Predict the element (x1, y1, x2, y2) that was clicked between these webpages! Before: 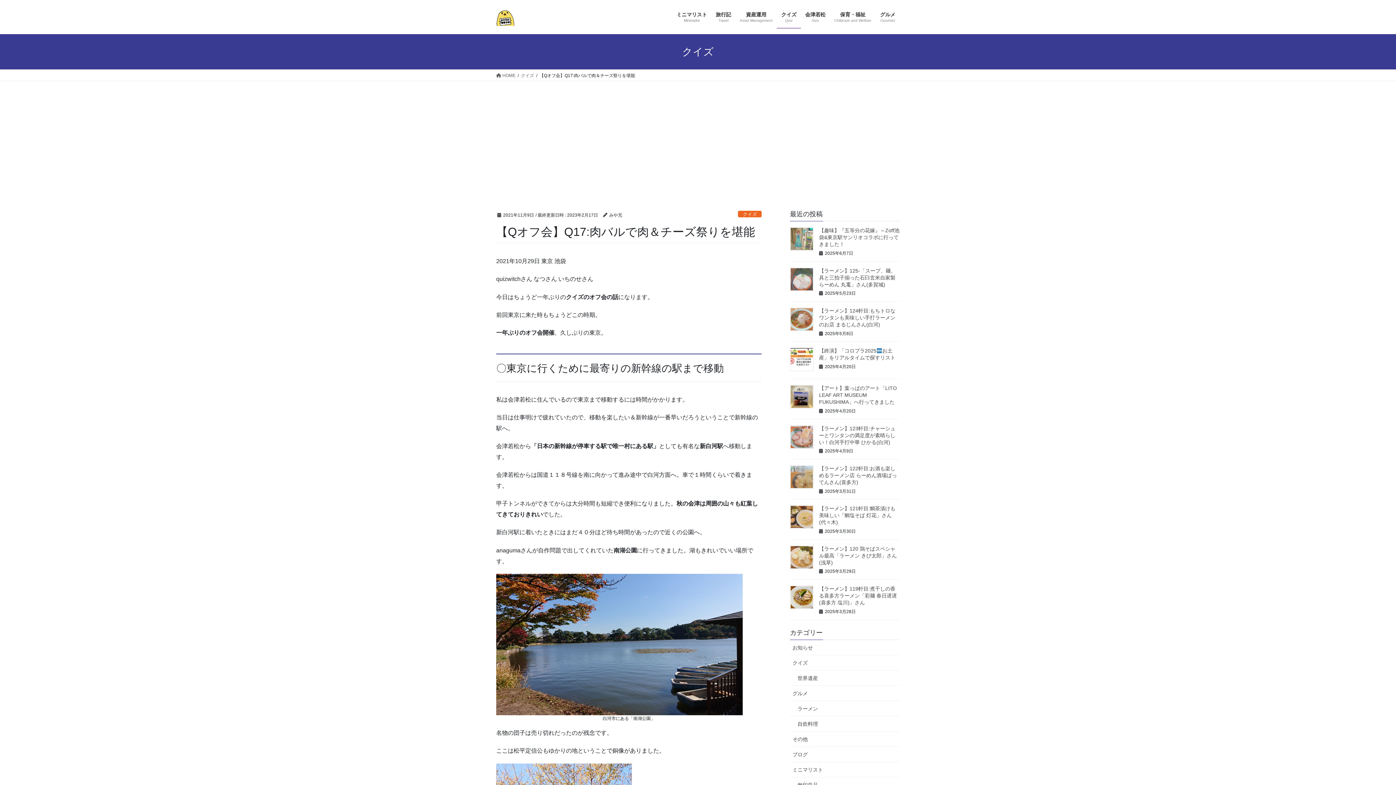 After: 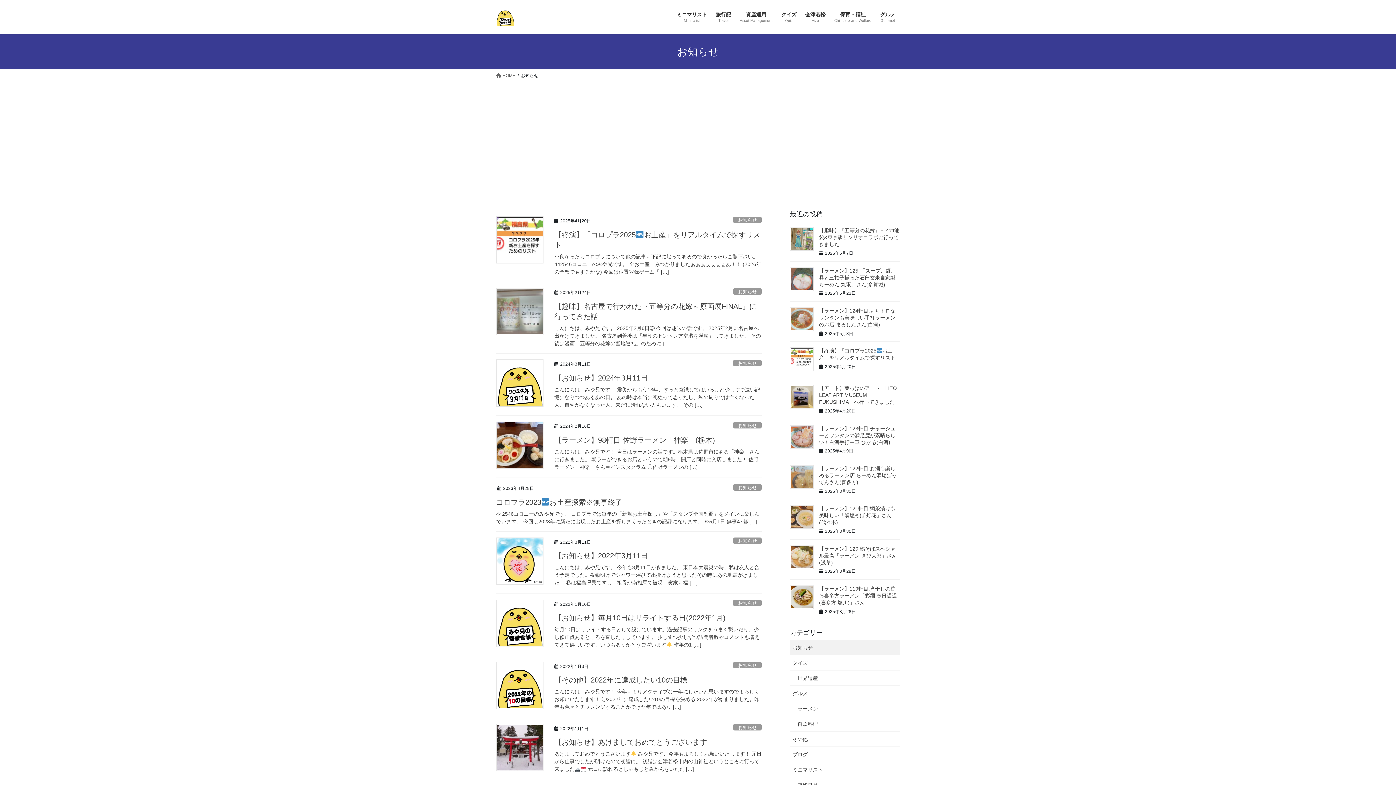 Action: bbox: (790, 640, 900, 655) label: お知らせ